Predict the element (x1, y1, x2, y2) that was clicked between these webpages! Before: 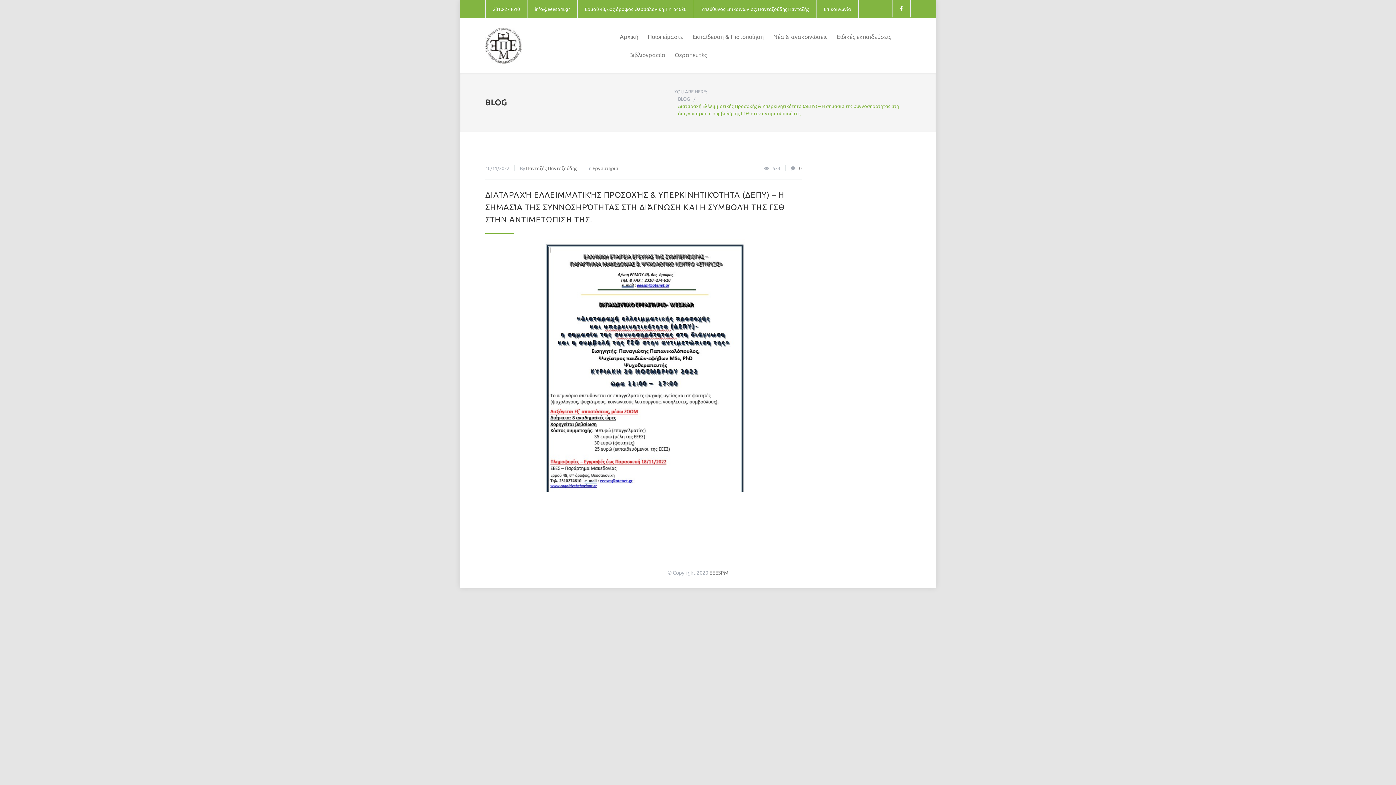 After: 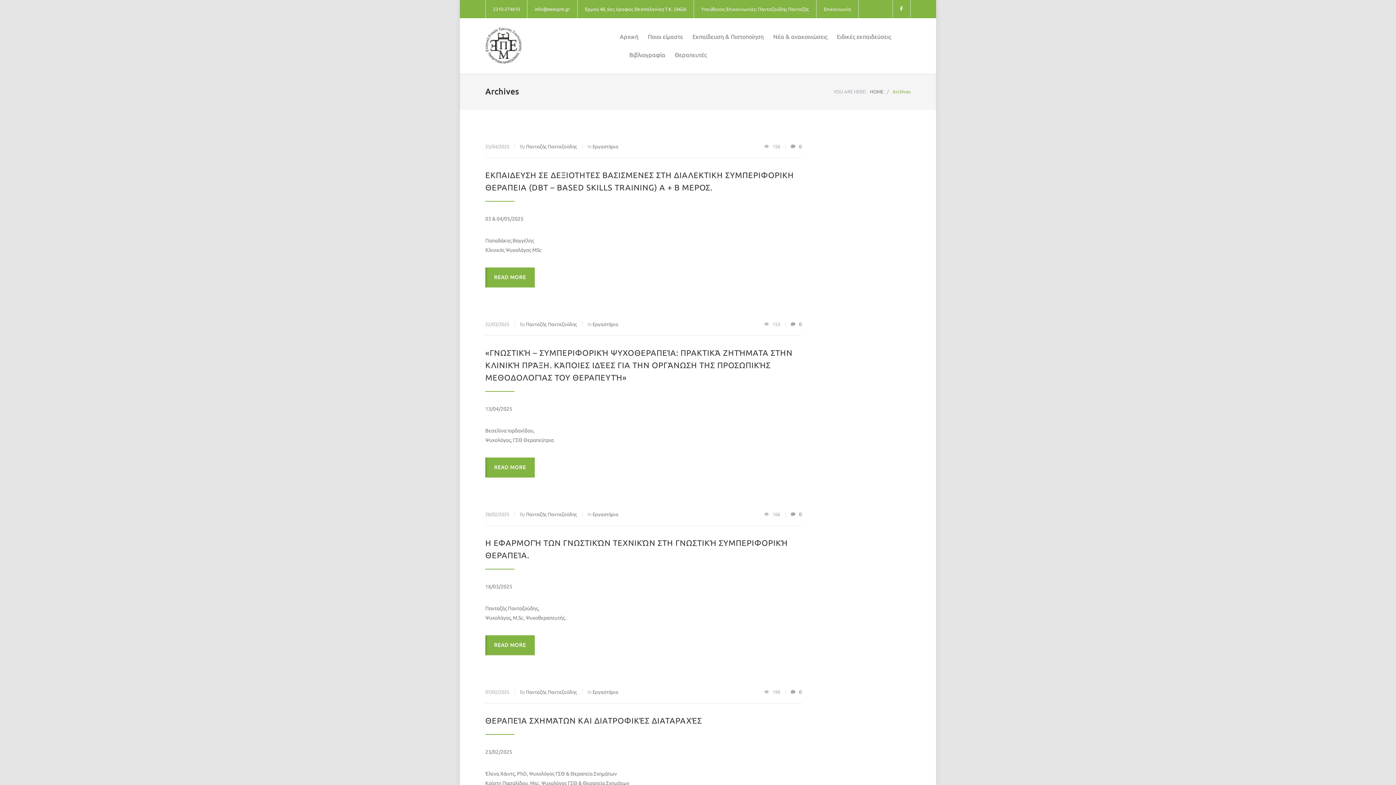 Action: bbox: (526, 165, 577, 170) label: Πανταζής Πανταζούδης